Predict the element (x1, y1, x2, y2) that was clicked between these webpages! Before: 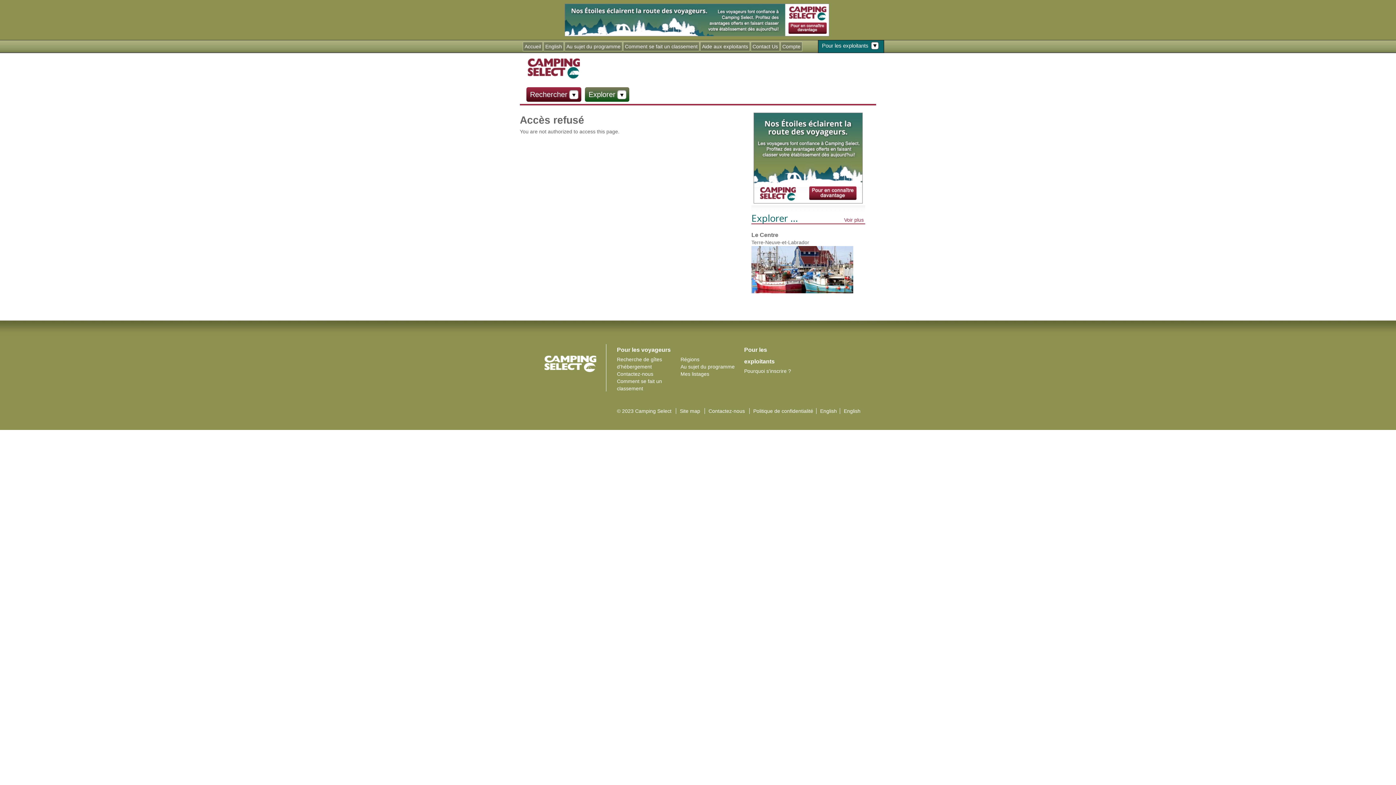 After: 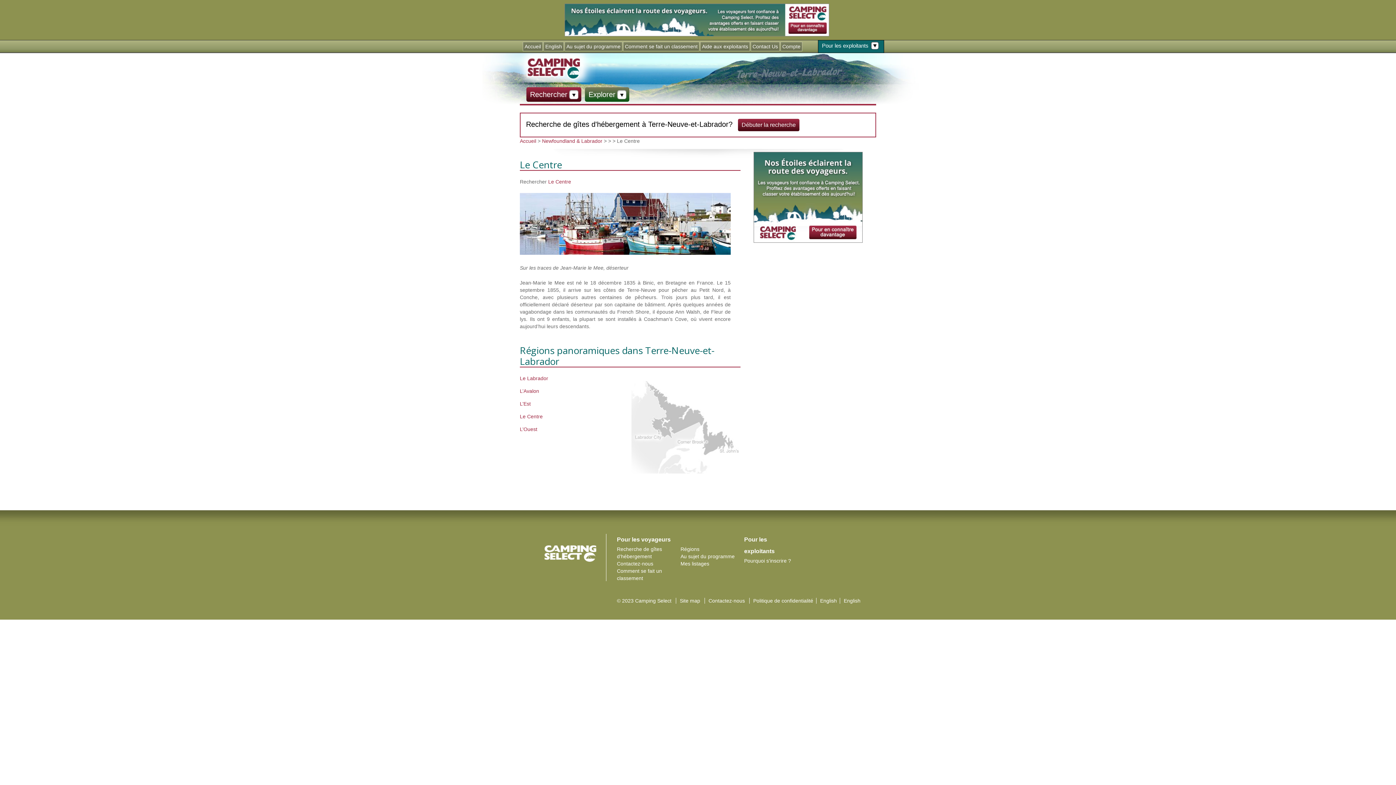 Action: label: Le Centre bbox: (751, 232, 778, 243)